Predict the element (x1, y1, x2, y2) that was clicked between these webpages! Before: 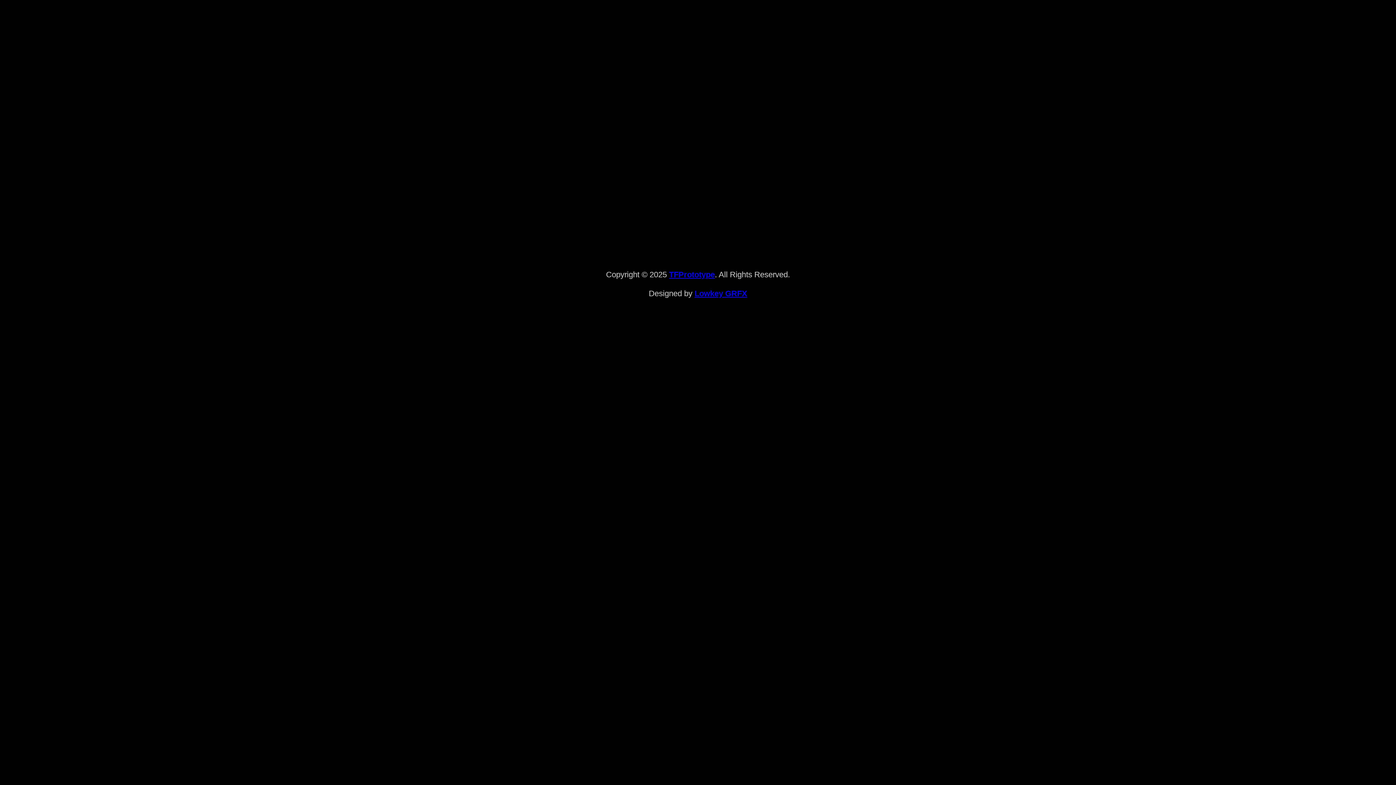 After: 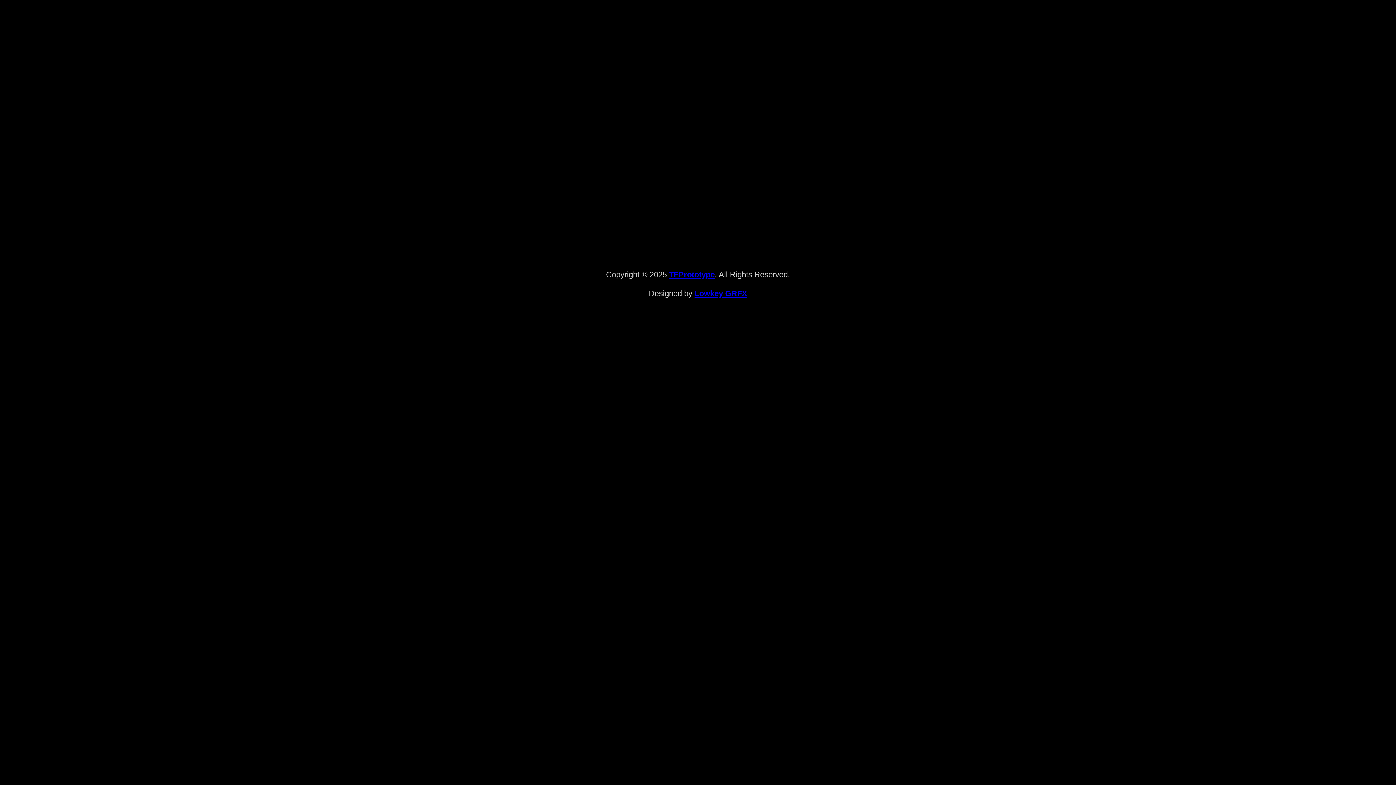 Action: label: TFPrototype bbox: (669, 270, 714, 279)